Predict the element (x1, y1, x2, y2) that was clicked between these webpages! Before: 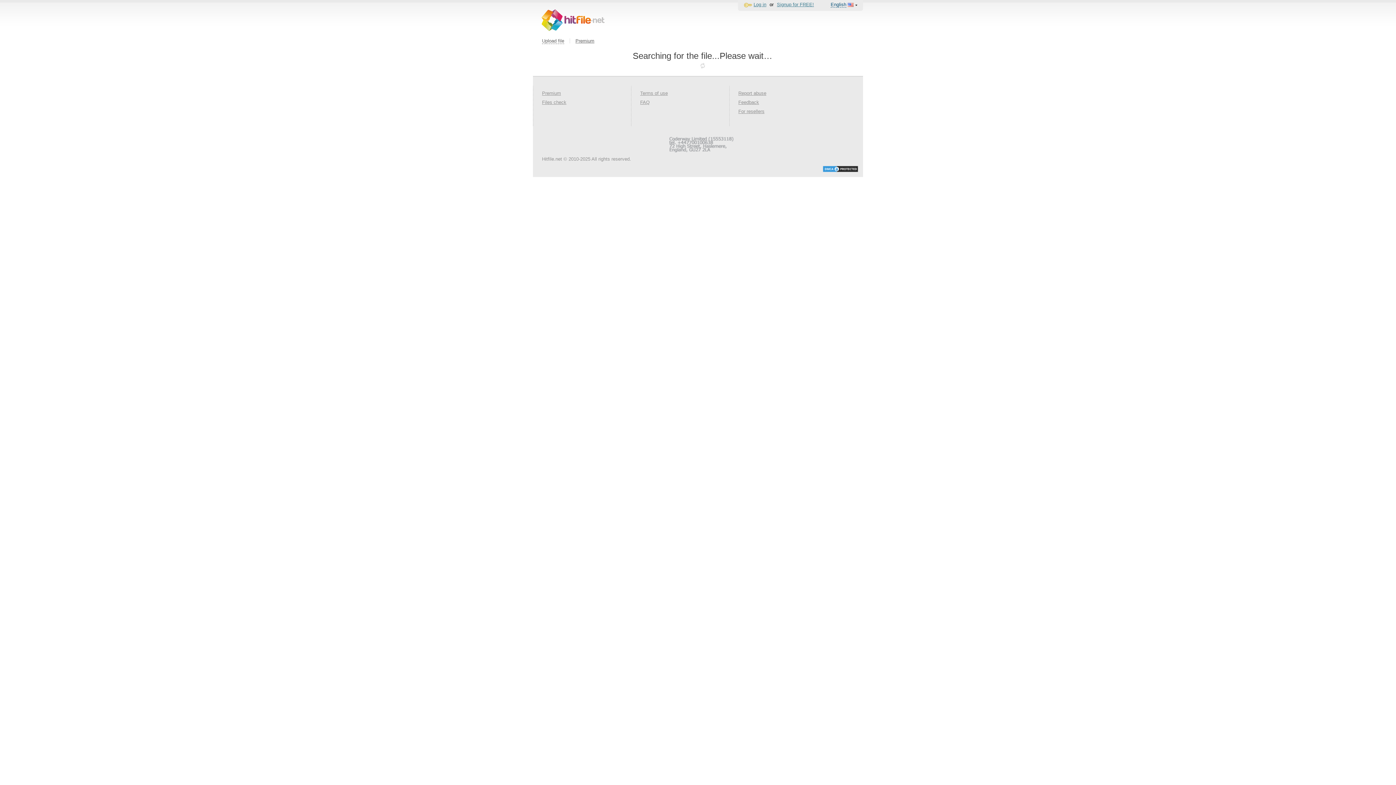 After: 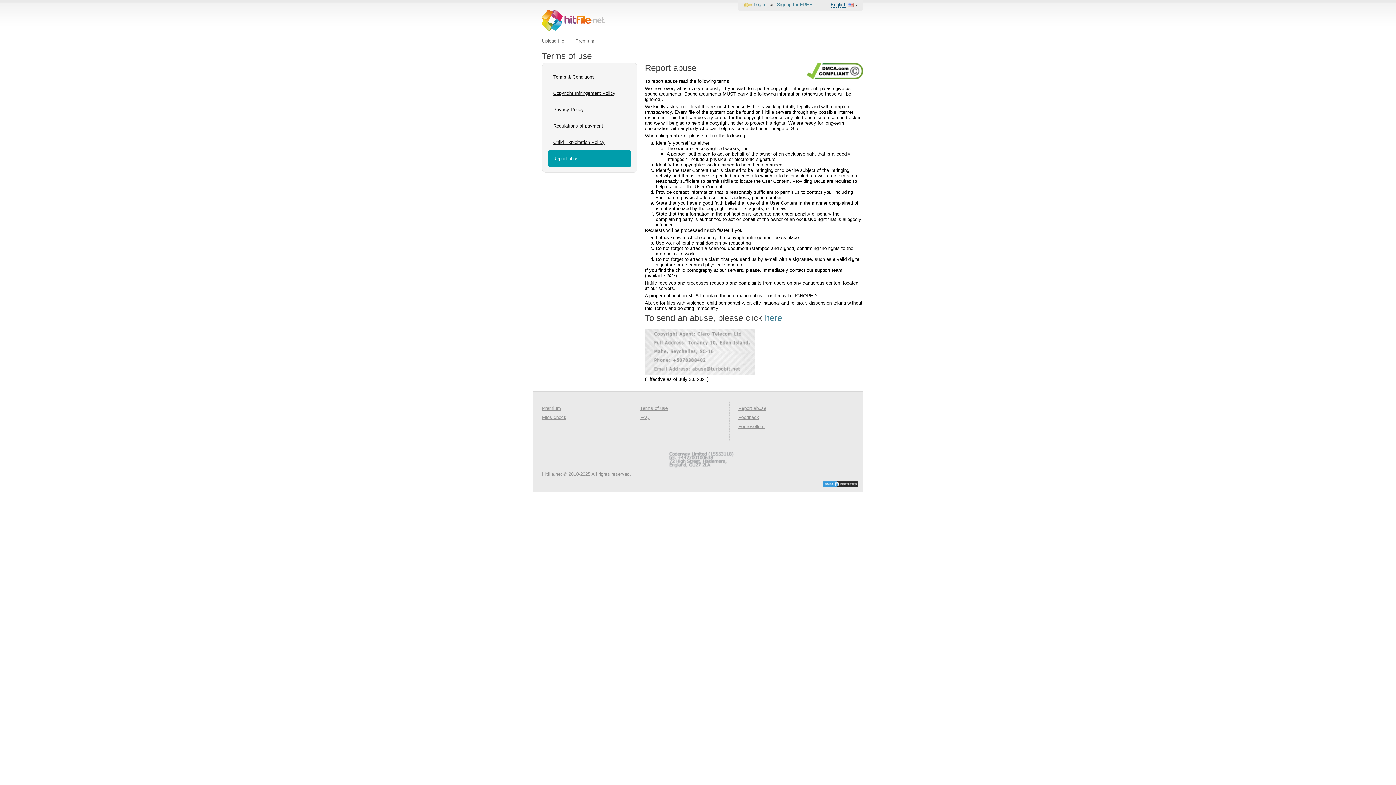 Action: bbox: (738, 90, 766, 96) label: Report abuse